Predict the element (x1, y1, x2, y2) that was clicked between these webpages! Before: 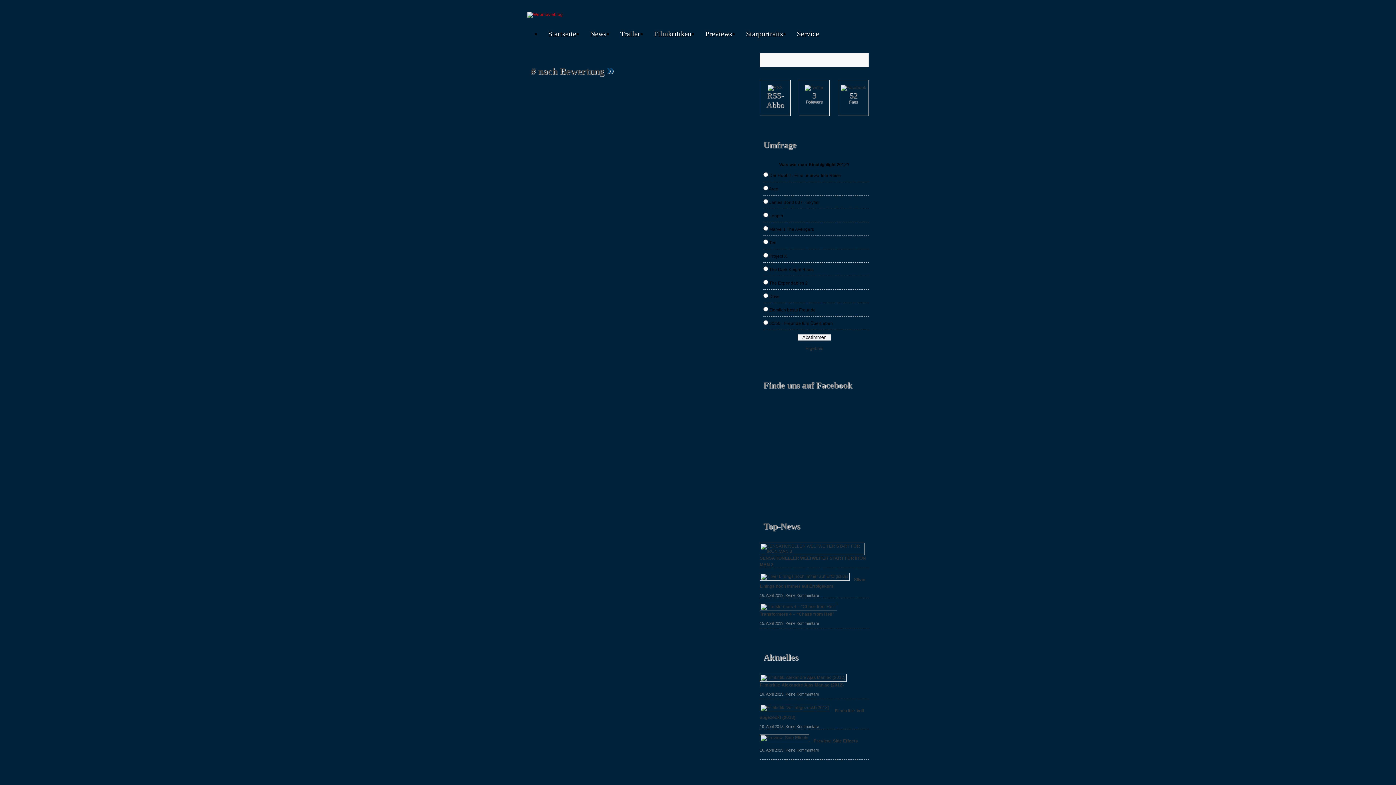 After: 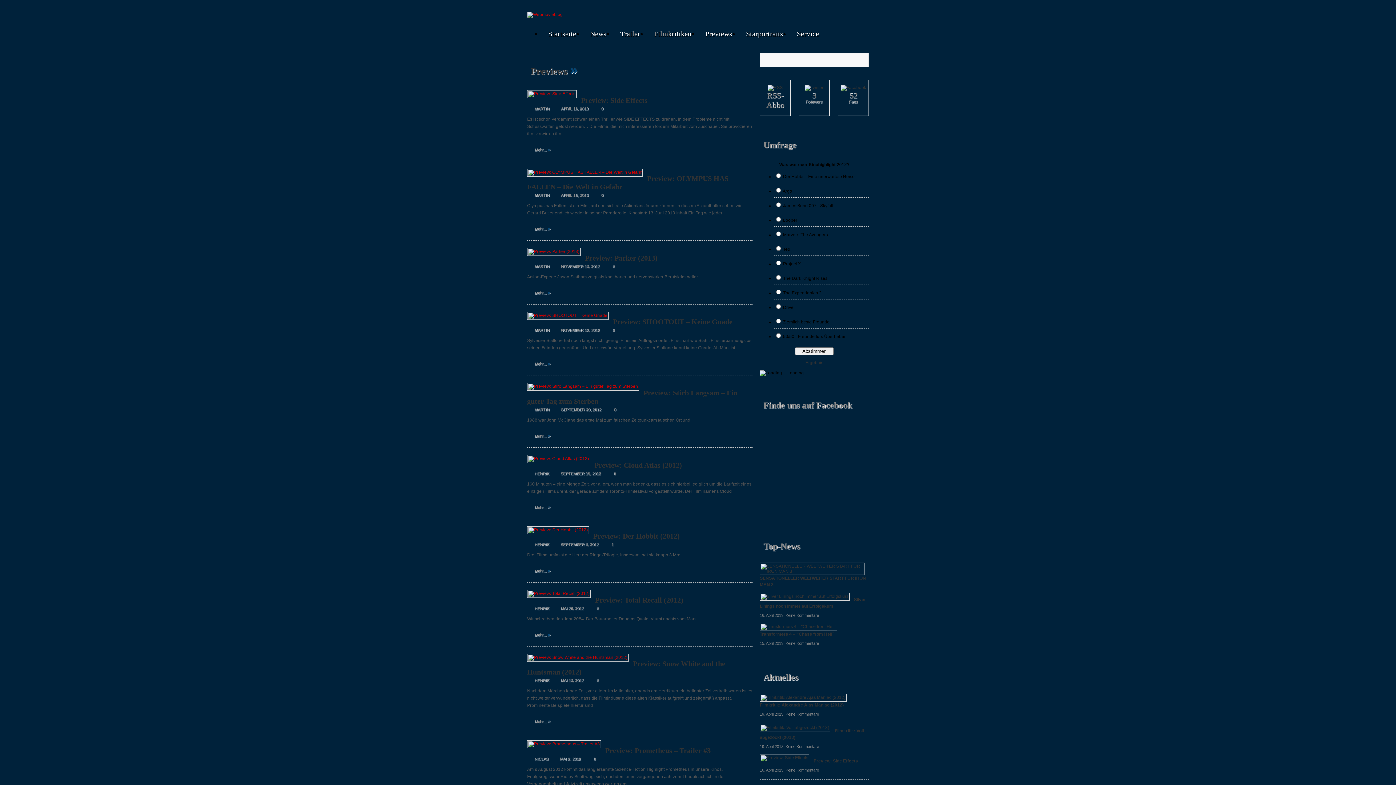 Action: label: Previews bbox: (698, 25, 738, 41)